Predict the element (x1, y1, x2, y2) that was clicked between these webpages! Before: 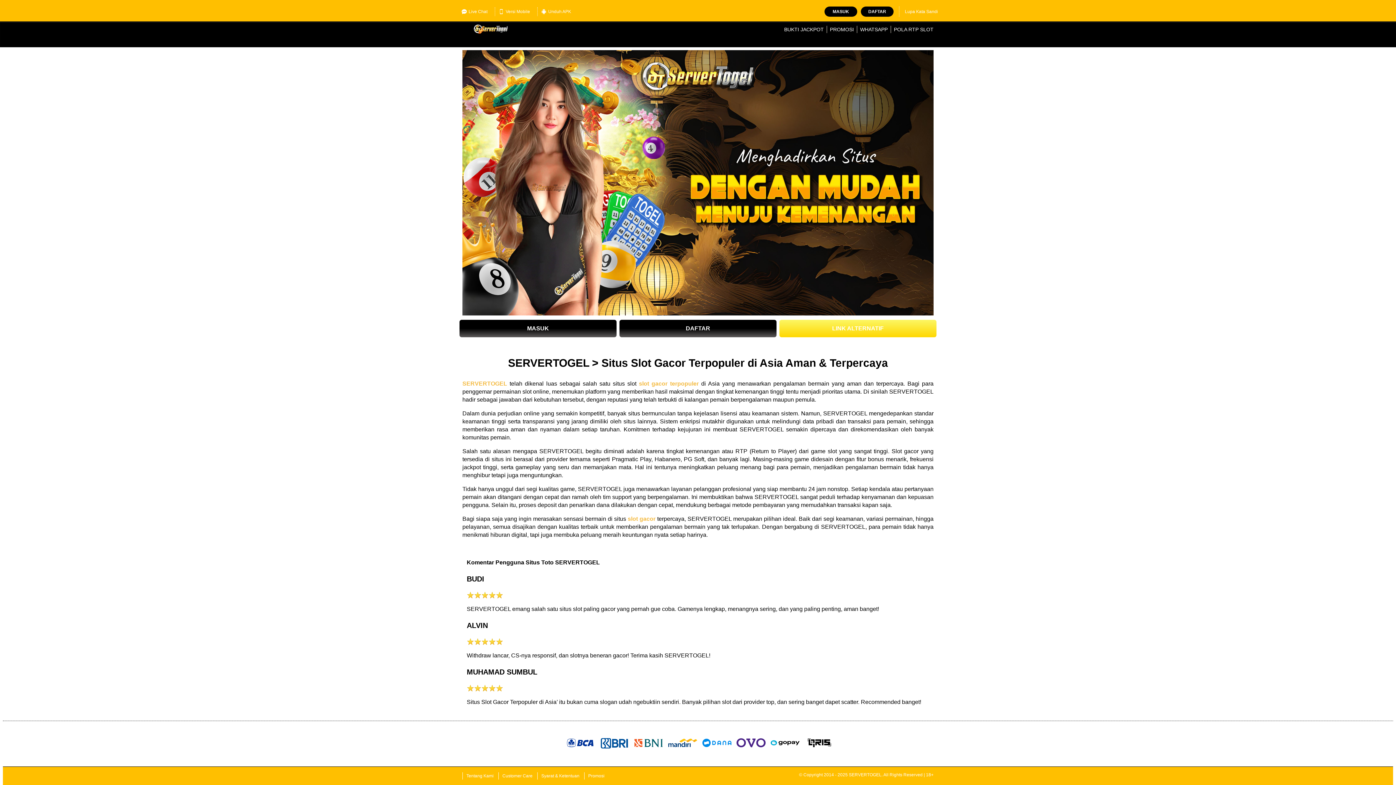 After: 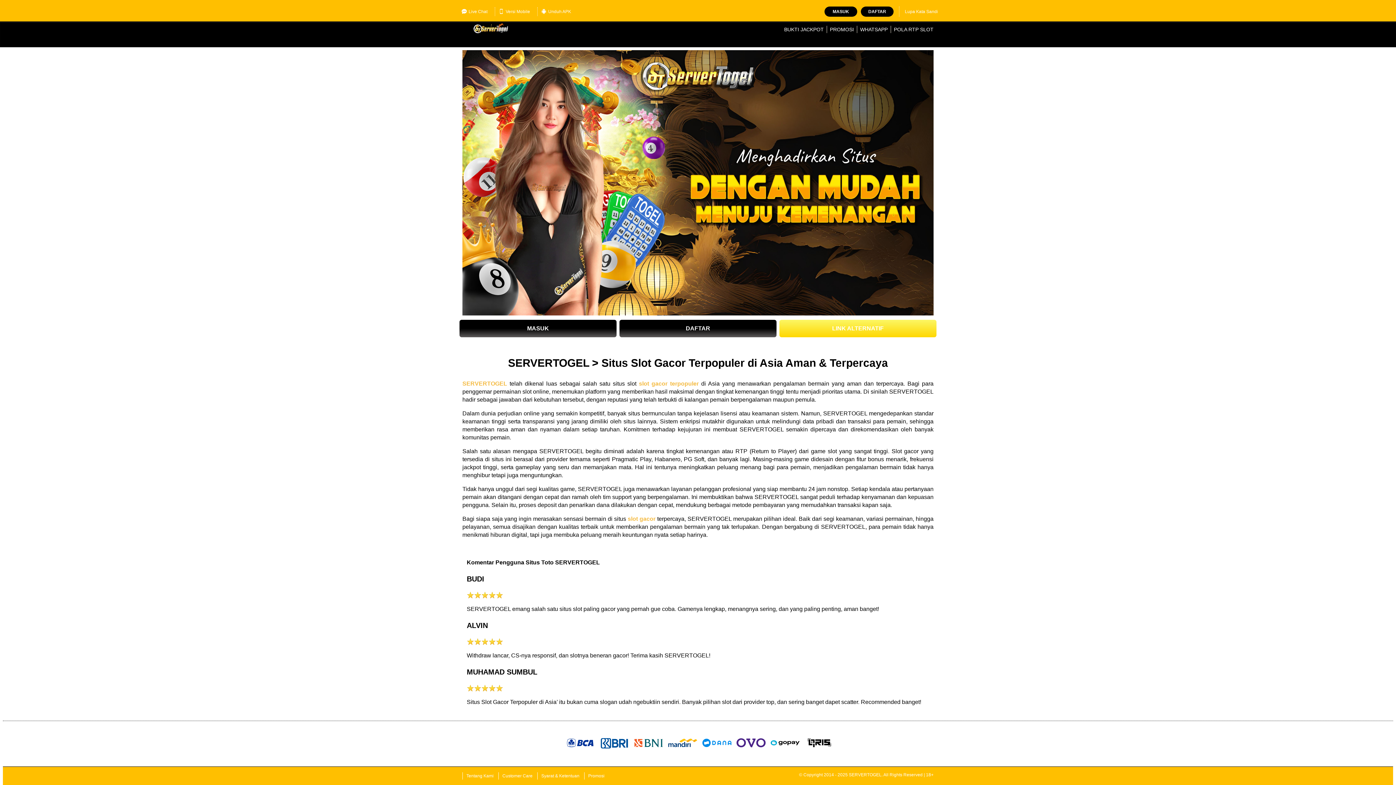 Action: bbox: (894, 26, 933, 32) label: POLA RTP SLOT